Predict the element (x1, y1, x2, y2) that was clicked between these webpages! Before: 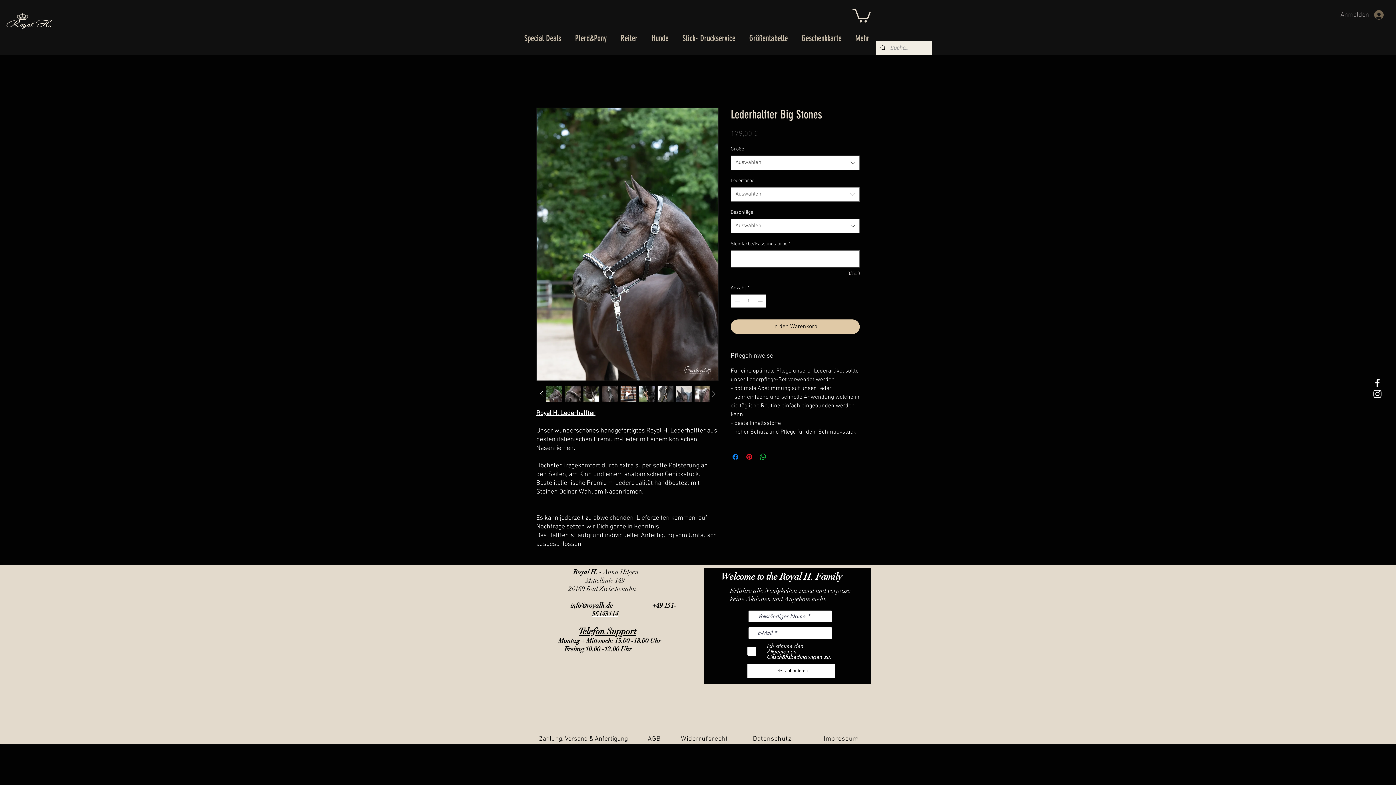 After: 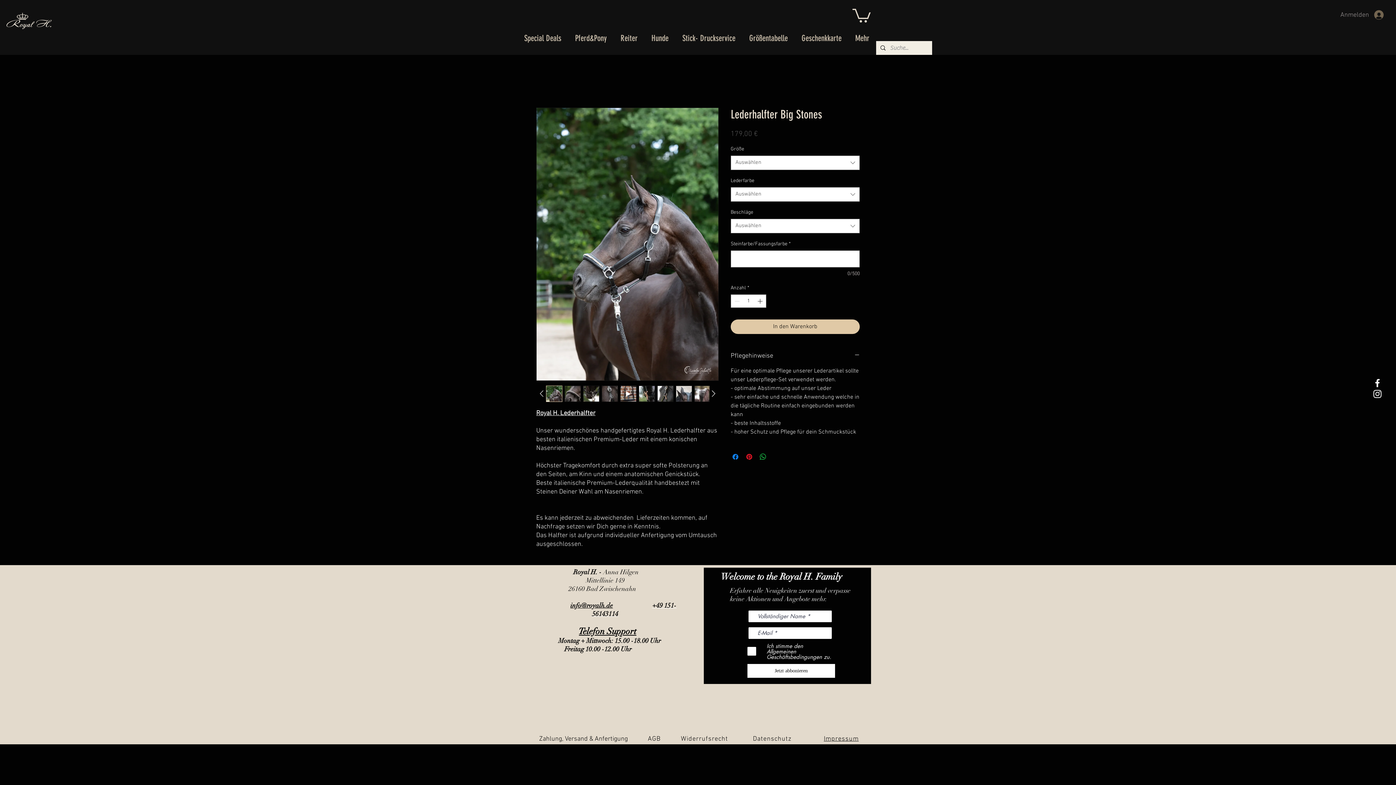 Action: bbox: (675, 385, 692, 402)